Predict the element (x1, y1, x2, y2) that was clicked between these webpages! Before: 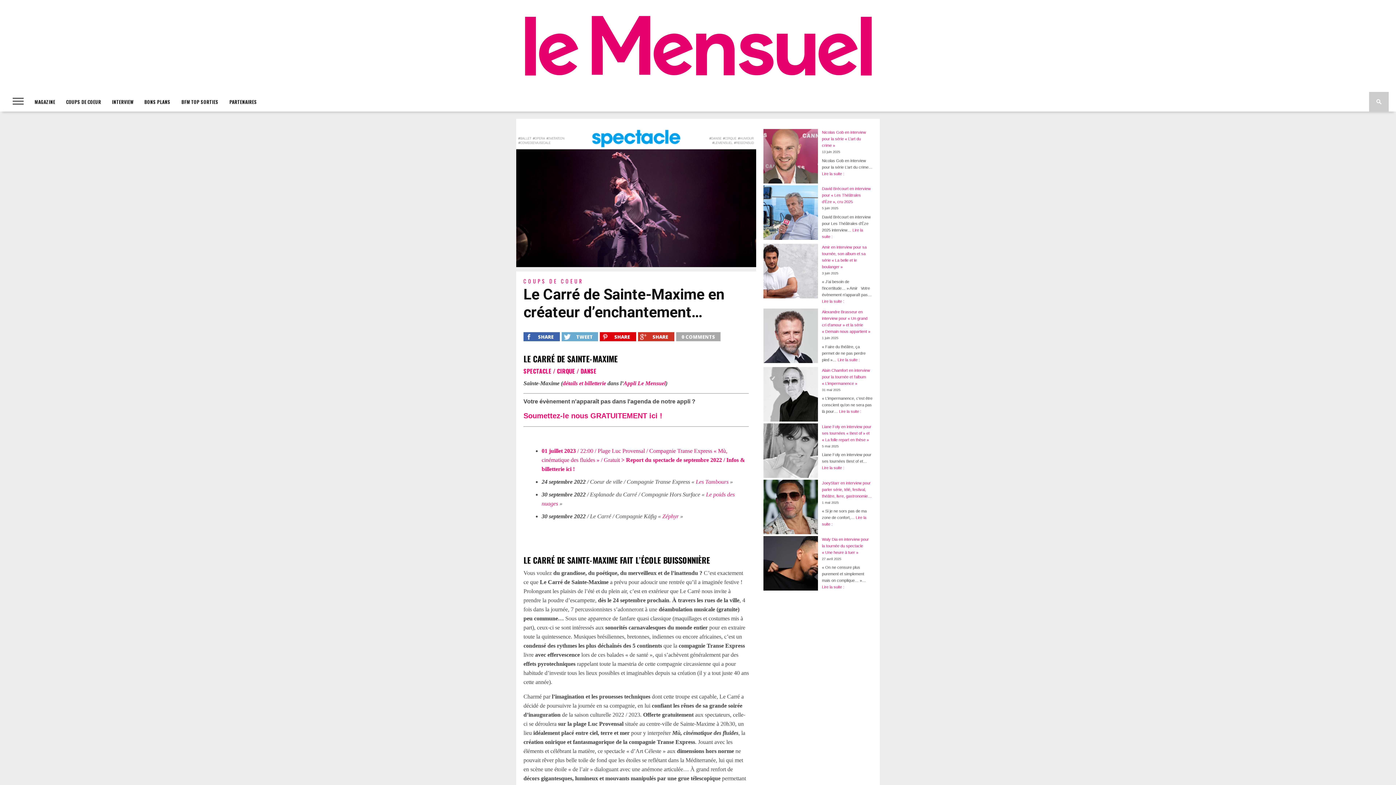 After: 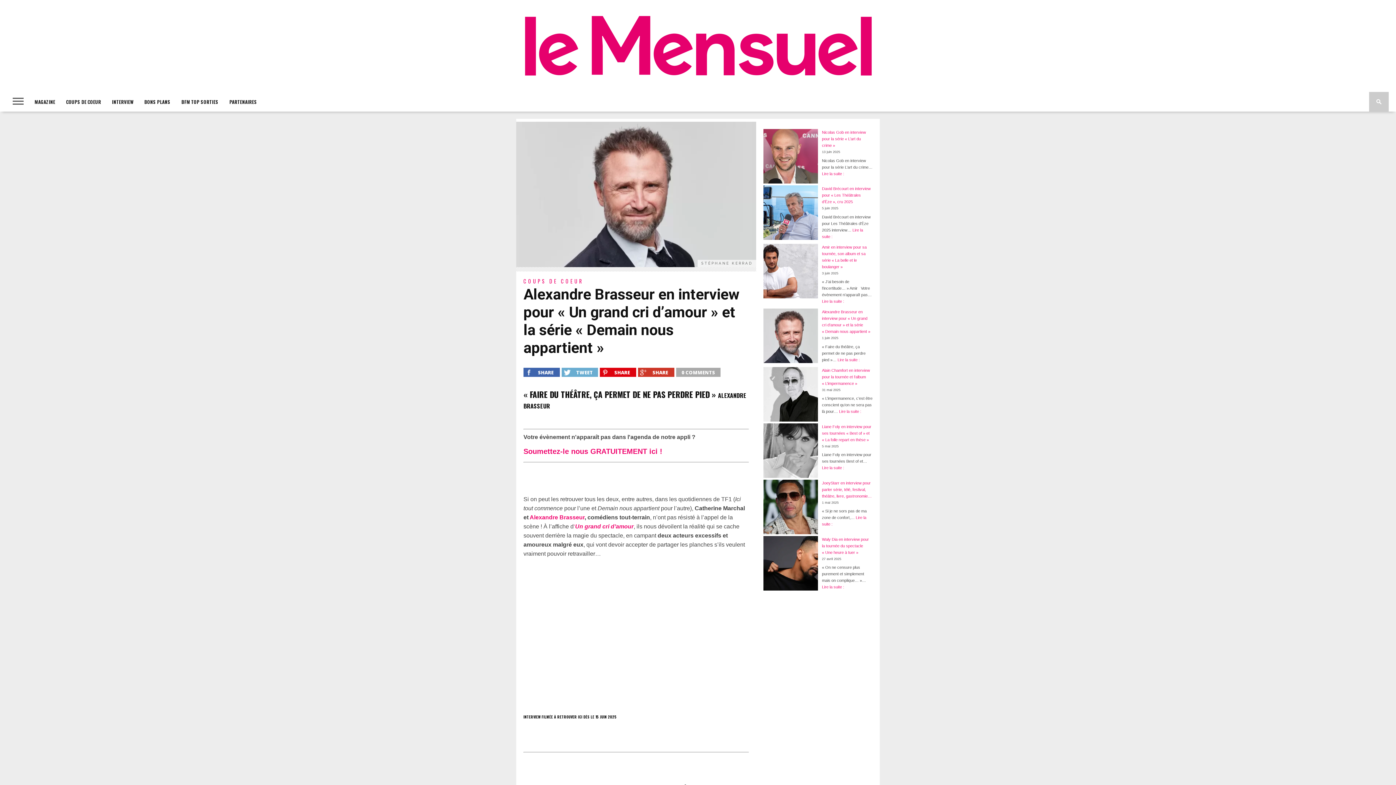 Action: bbox: (837, 357, 860, 362) label: Lire la suite :
Alexandre Brasseur en interview pour « Un grand cri d’amour » et la série « Demain nous appartient »